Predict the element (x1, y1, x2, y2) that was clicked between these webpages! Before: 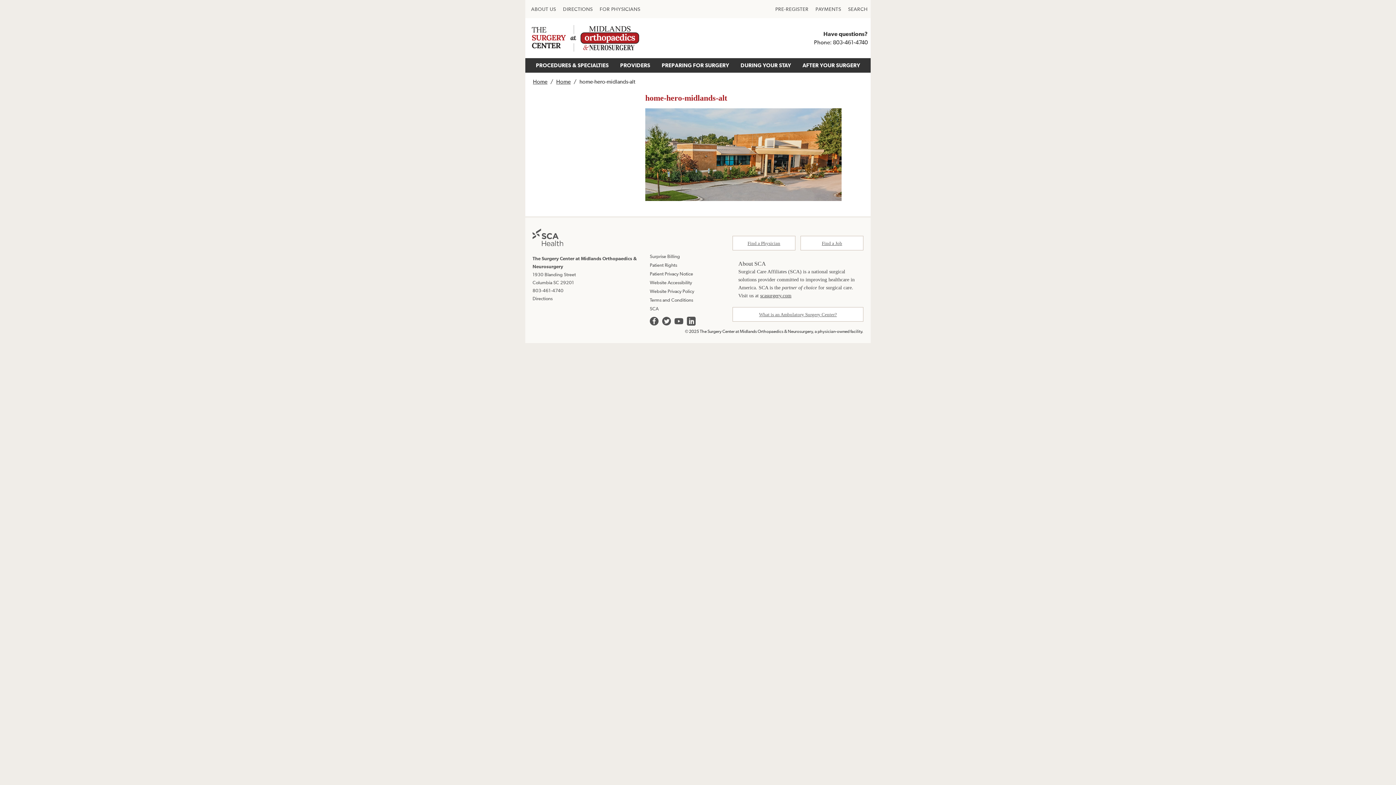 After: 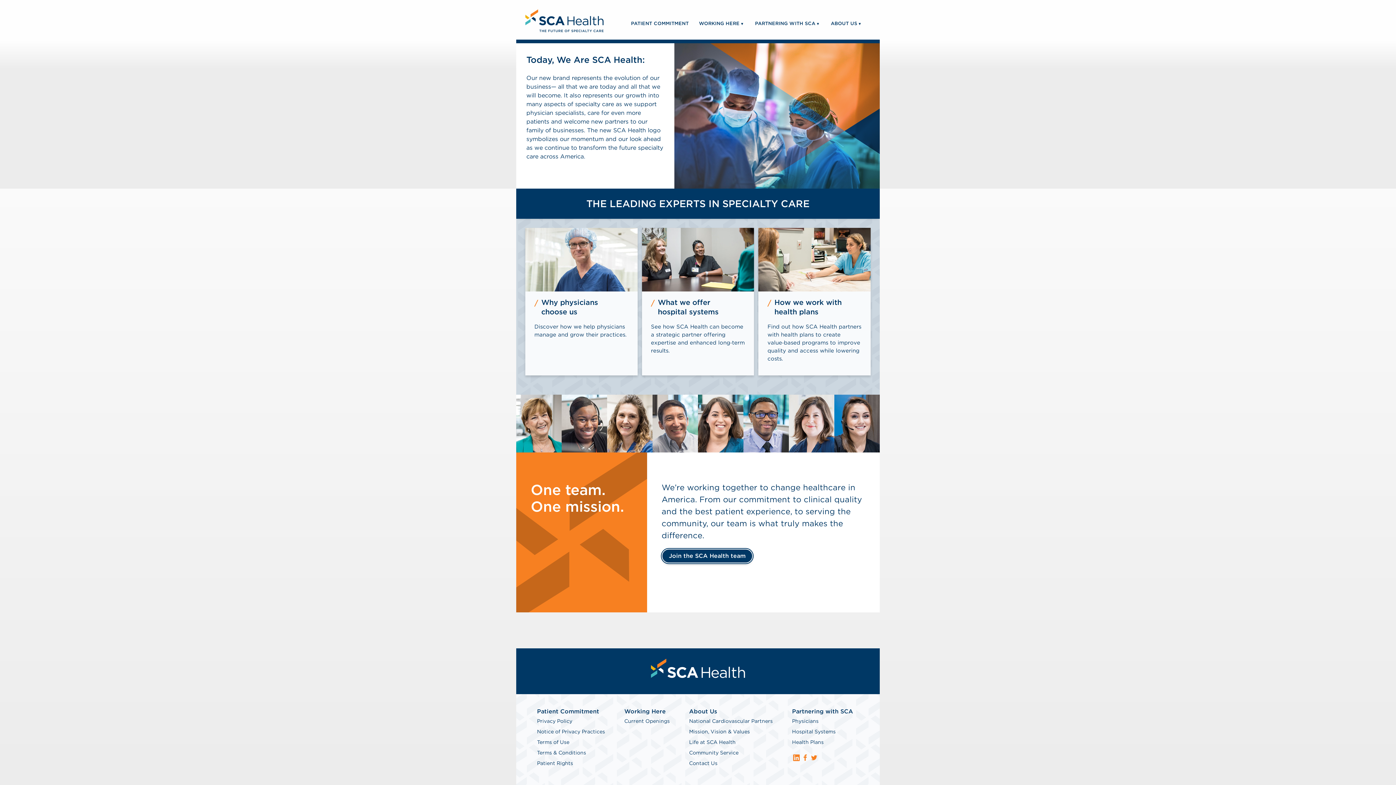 Action: label: scasurgery.com bbox: (760, 293, 791, 298)